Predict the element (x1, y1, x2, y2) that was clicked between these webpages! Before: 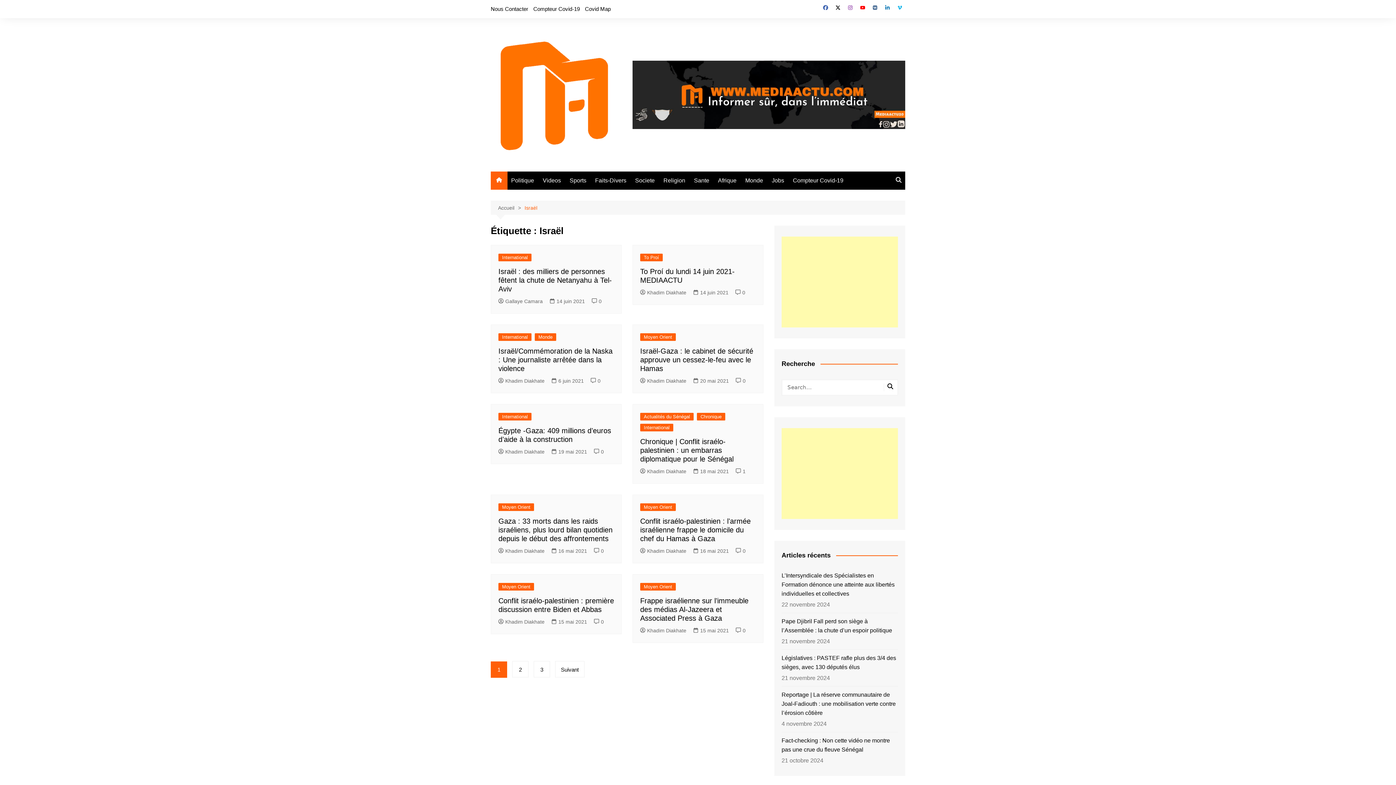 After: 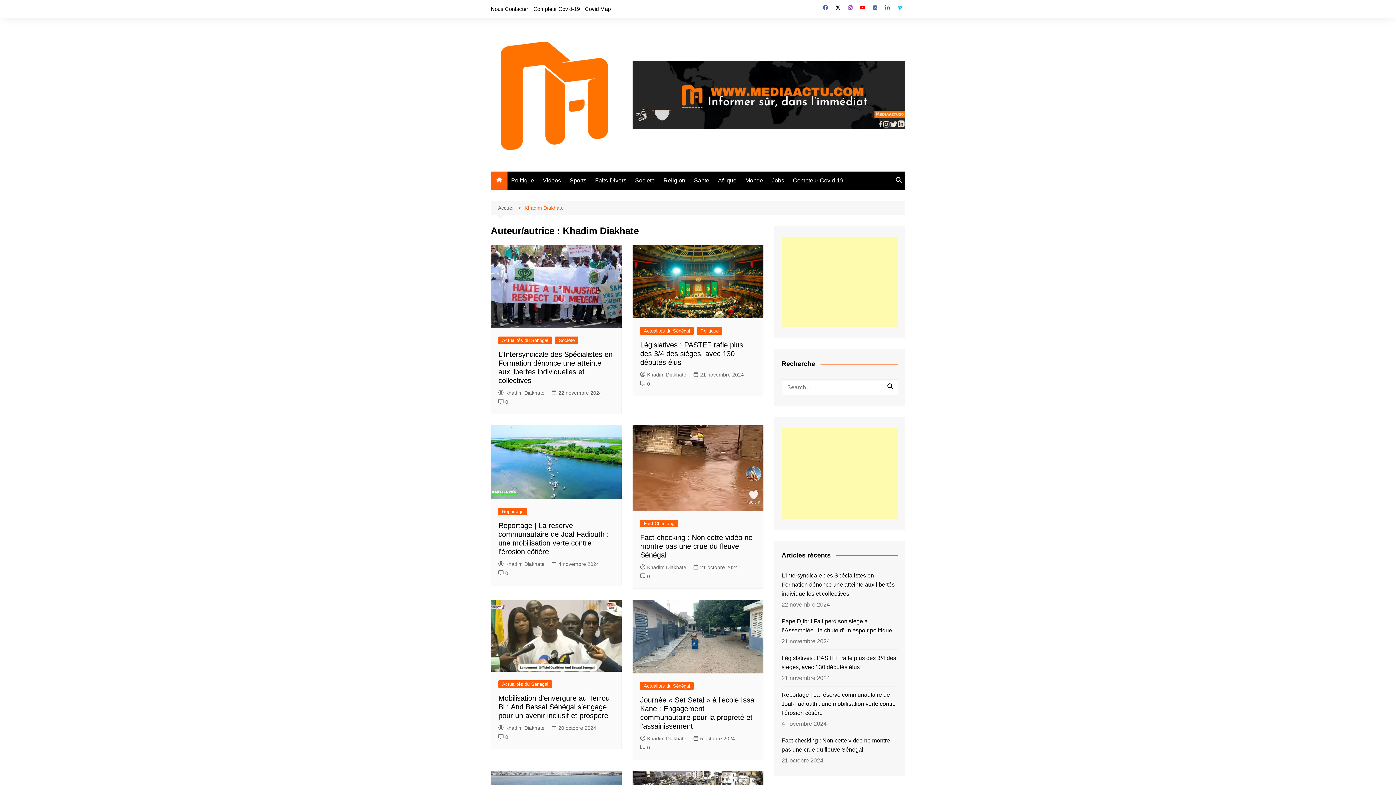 Action: bbox: (498, 447, 544, 455) label: Khadim Diakhate